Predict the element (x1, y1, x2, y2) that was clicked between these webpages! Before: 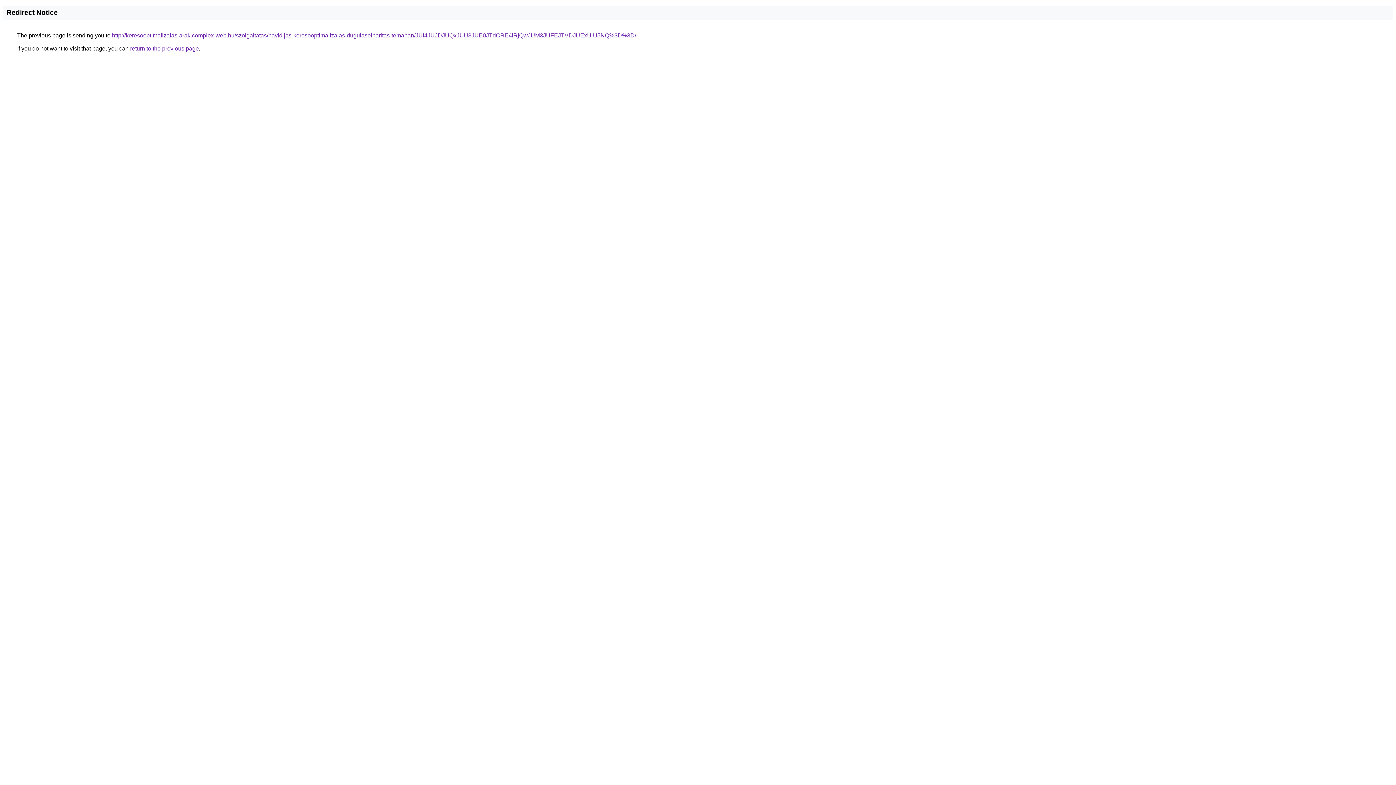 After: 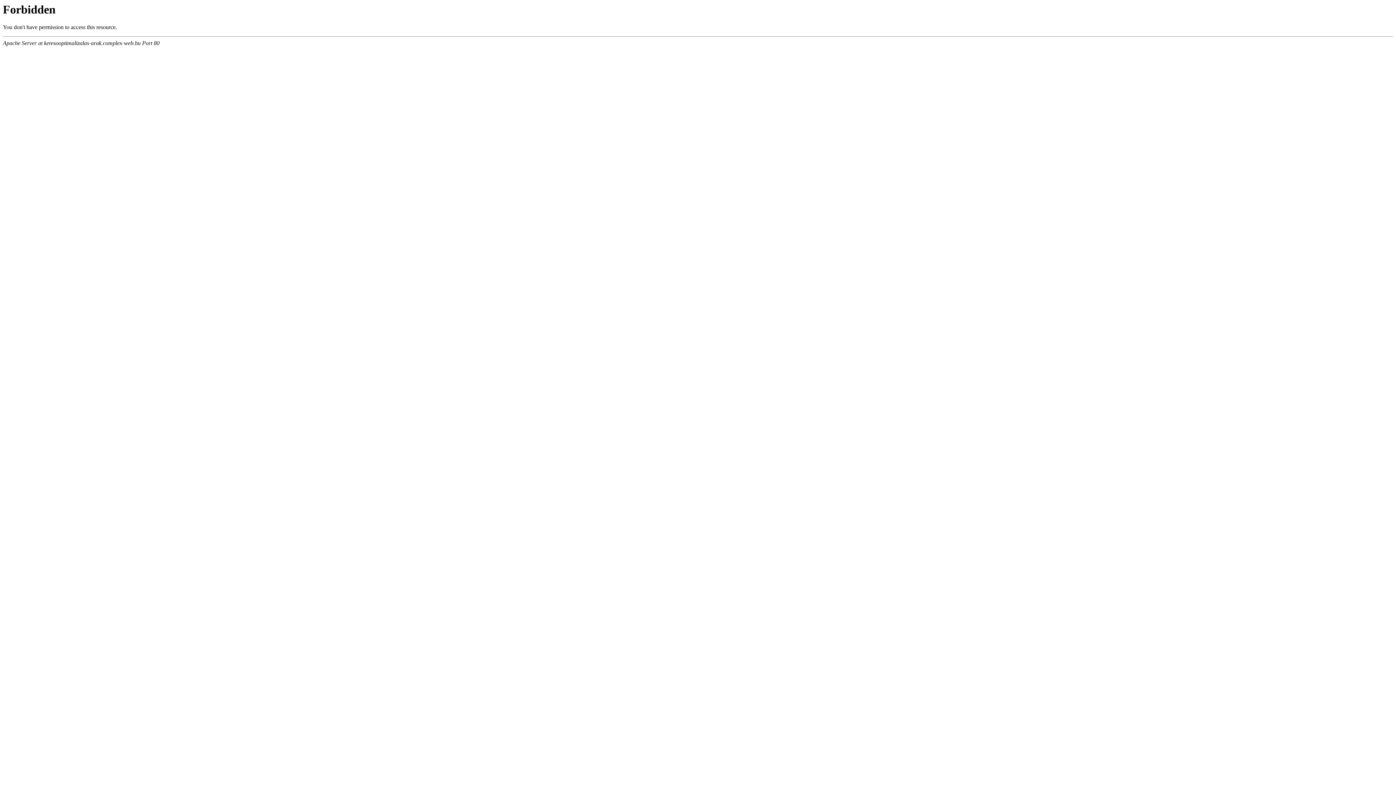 Action: bbox: (112, 32, 636, 38) label: http://keresooptimalizalas-arak.complex-web.hu/szolgaltatas/havidijas-keresooptimalizalas-dugulaselharitas-temaban/JUI4JUJDJUQxJUU3JUE0JTdCRE4lRjQwJUM3JUFEJTVDJUExUiU5NQ%3D%3D/